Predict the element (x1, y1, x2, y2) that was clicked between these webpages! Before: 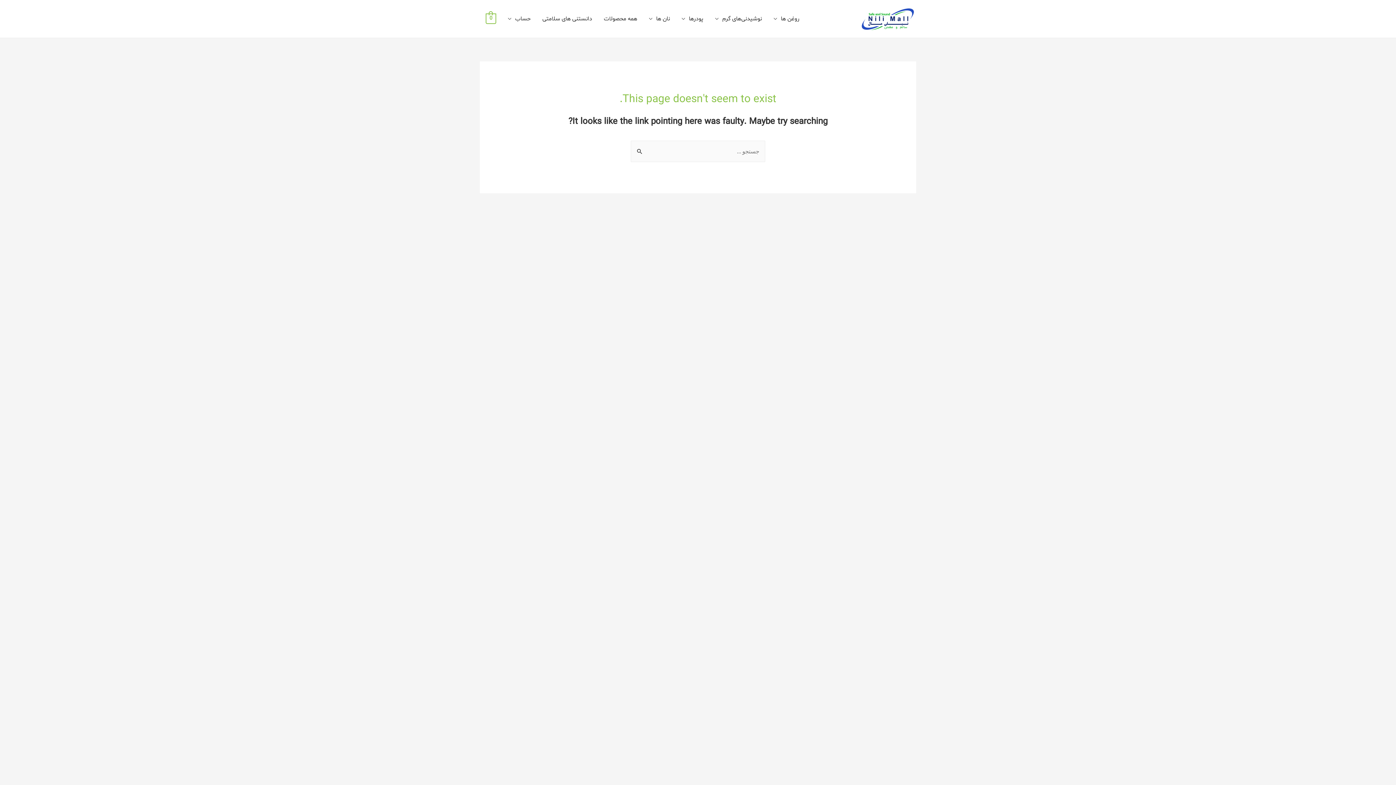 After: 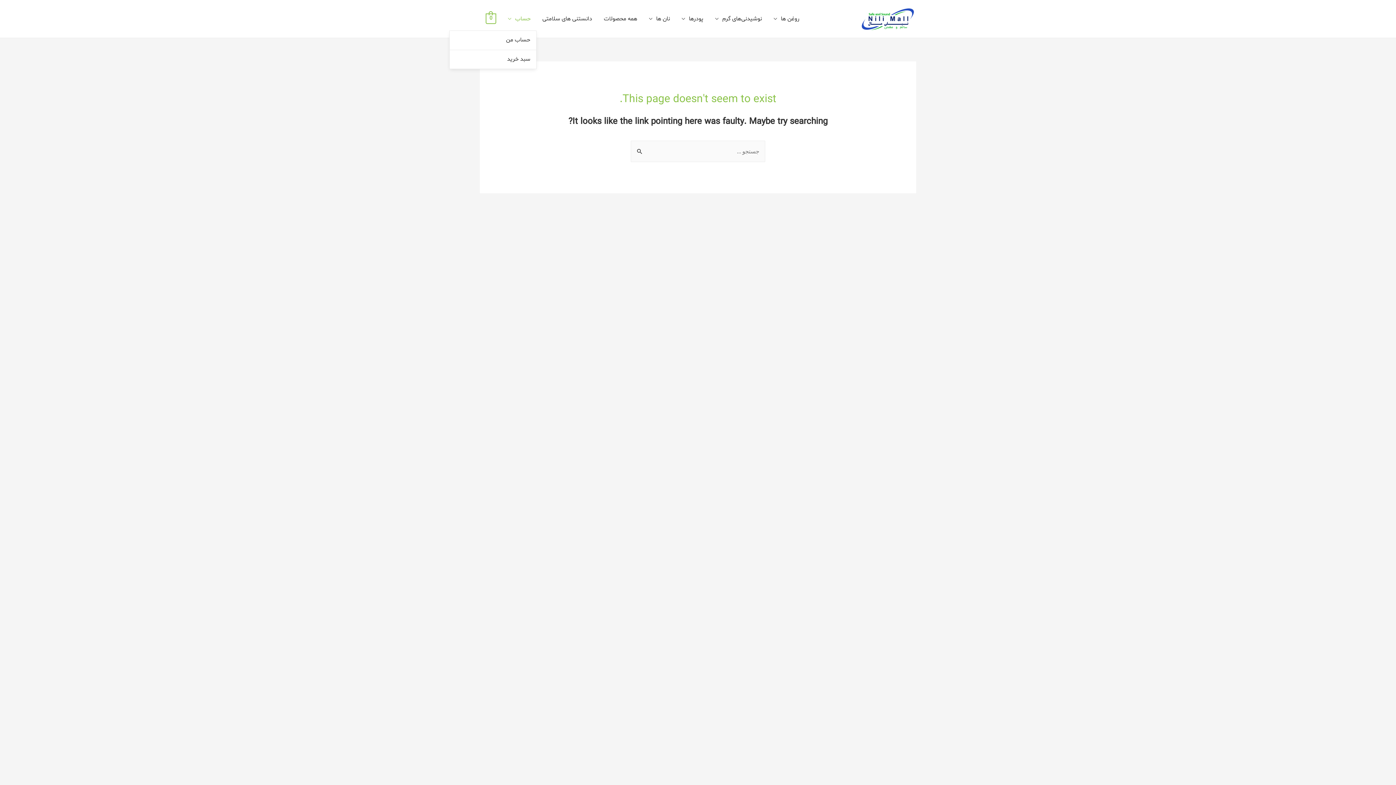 Action: label: حساب bbox: (502, 7, 536, 30)